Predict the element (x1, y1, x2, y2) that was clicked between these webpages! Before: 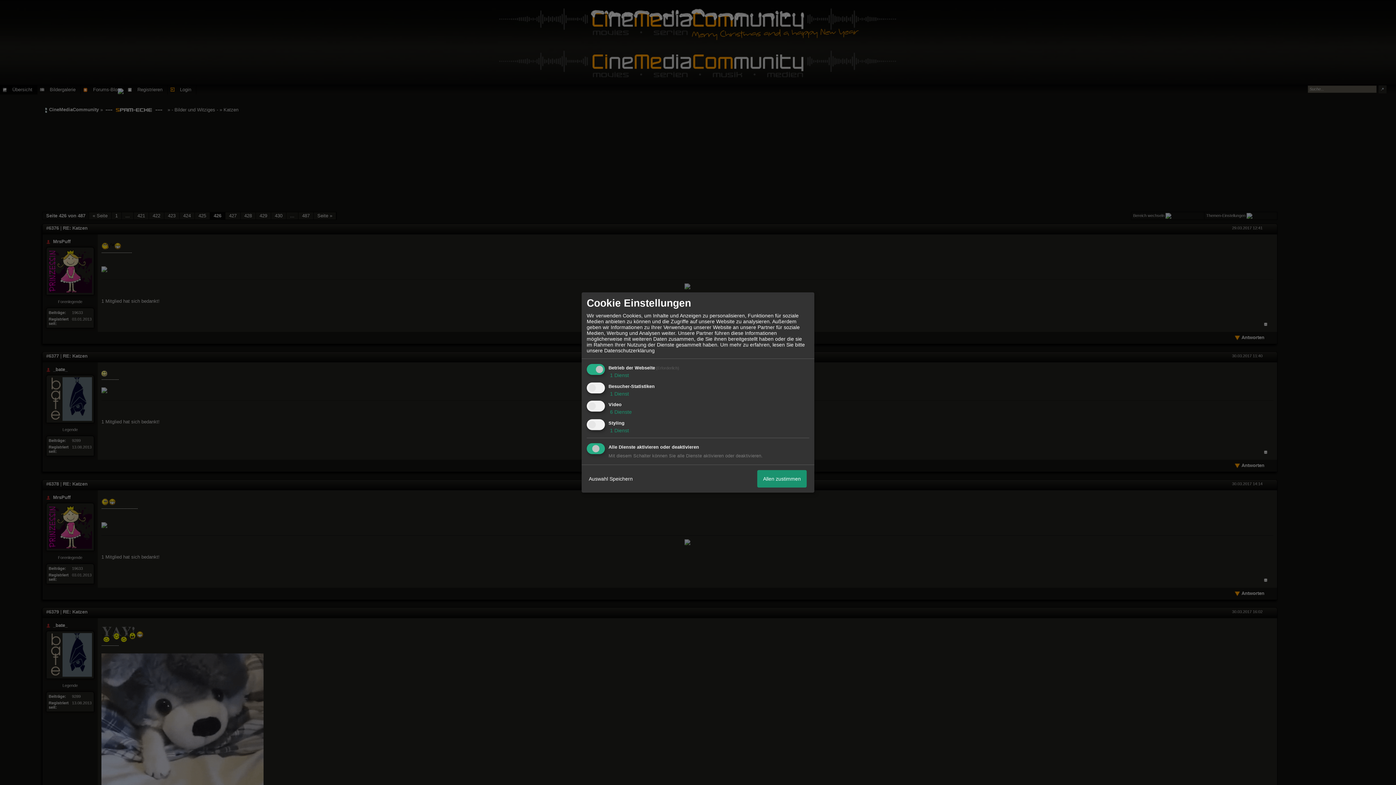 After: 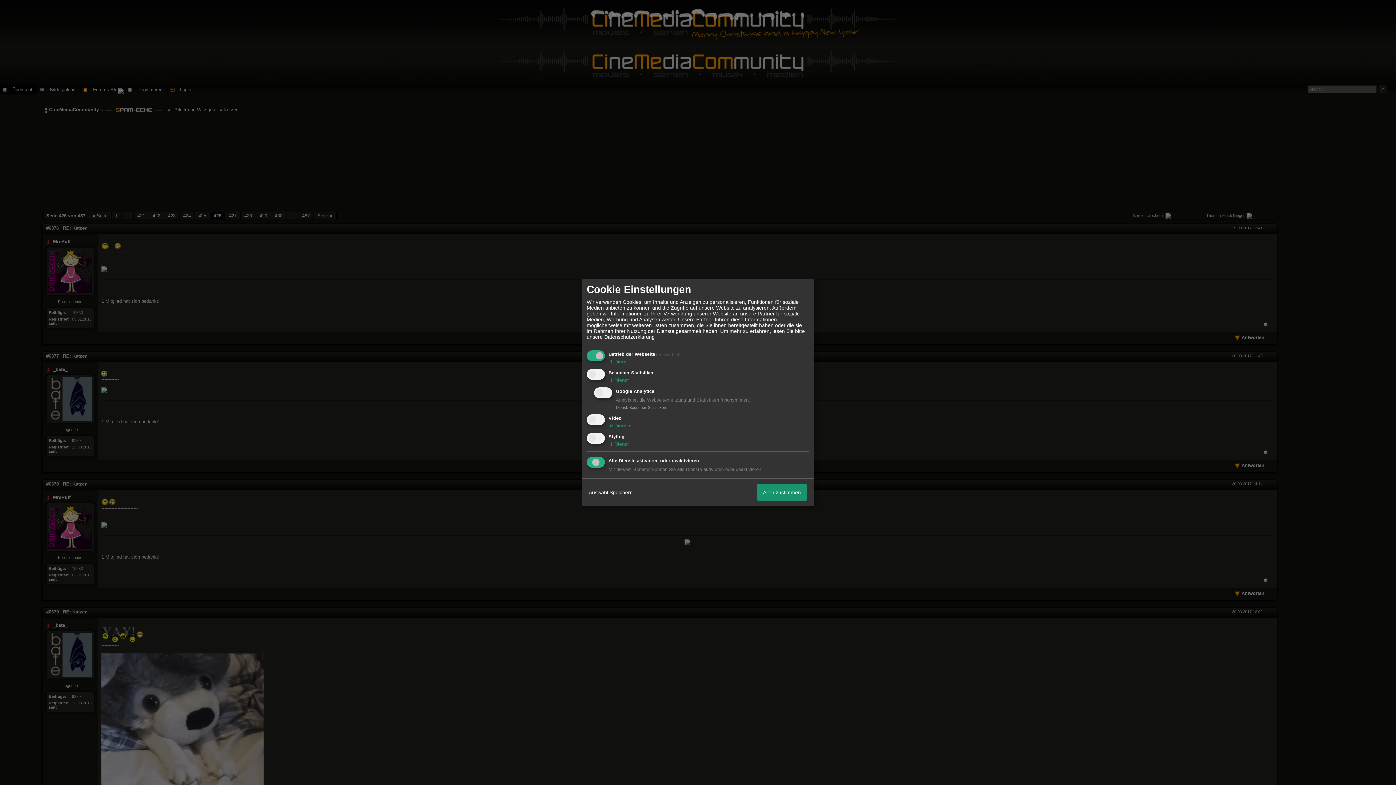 Action: label:  1 Dienst bbox: (608, 390, 629, 396)